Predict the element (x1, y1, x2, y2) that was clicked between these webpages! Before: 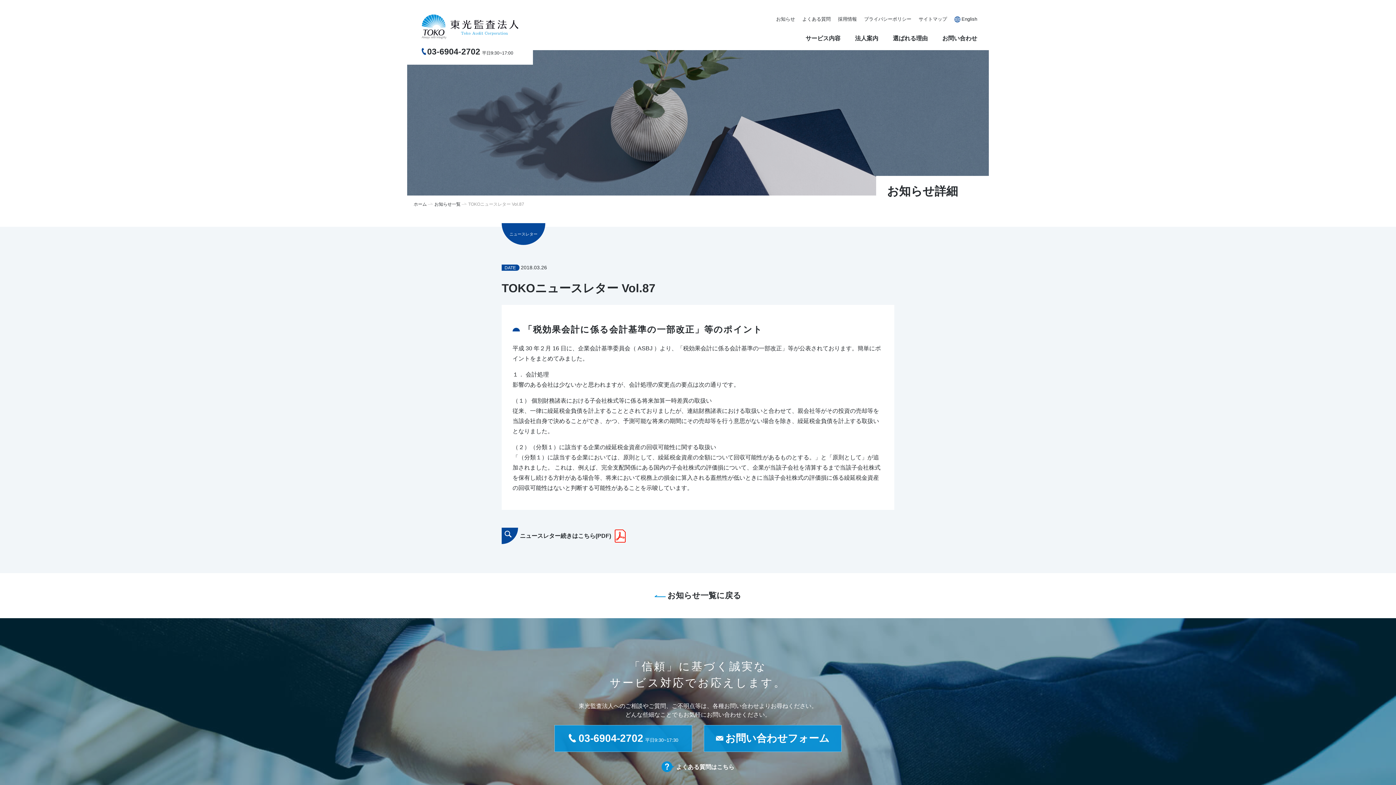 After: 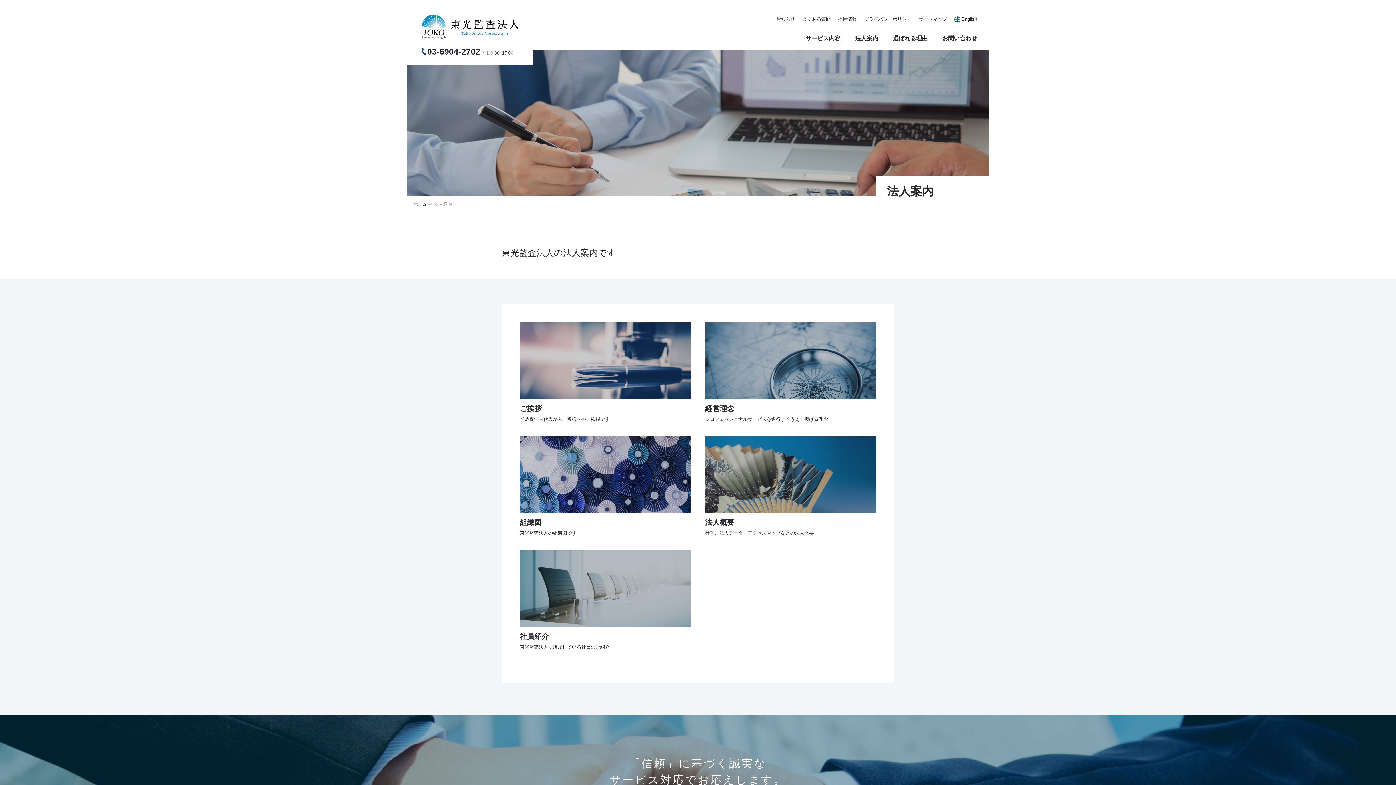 Action: bbox: (855, 35, 878, 42) label: 法人案内